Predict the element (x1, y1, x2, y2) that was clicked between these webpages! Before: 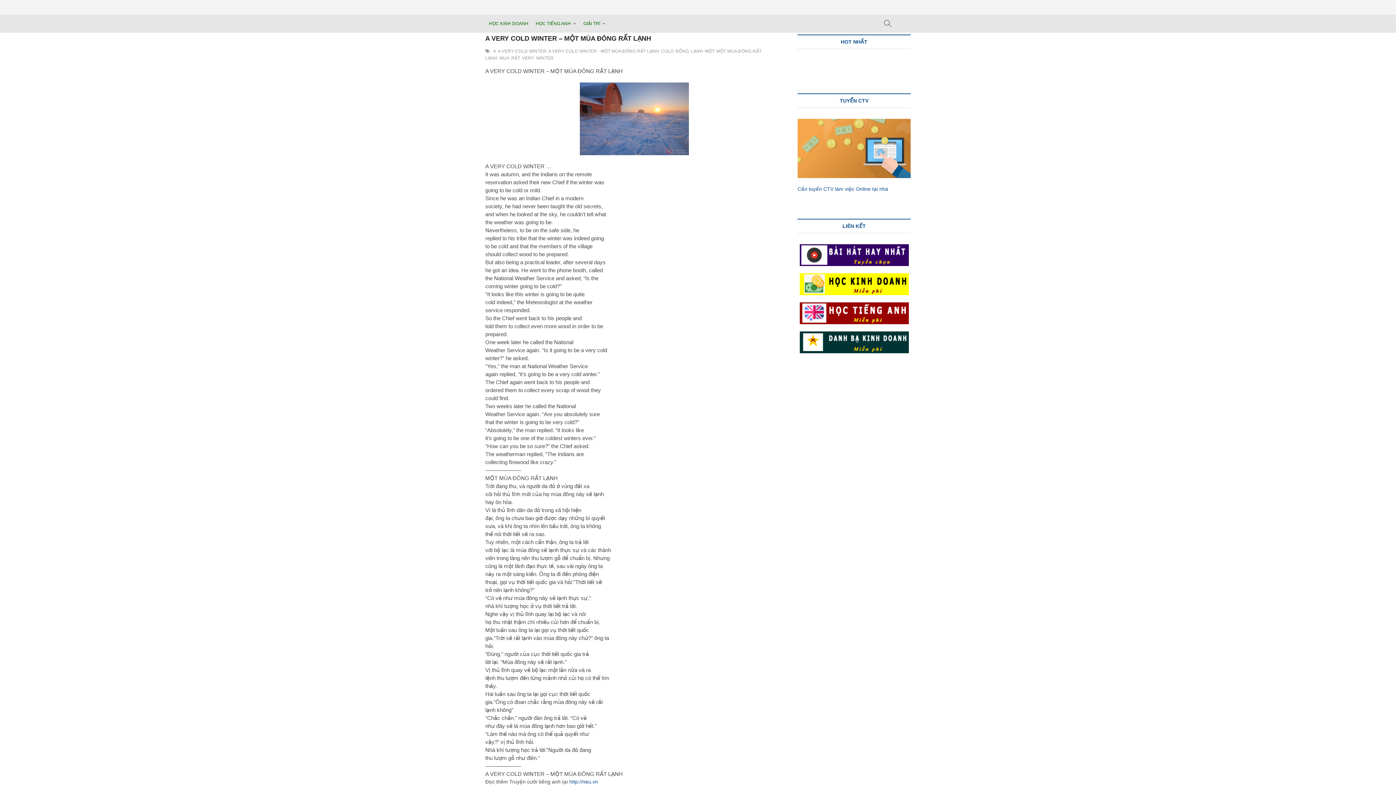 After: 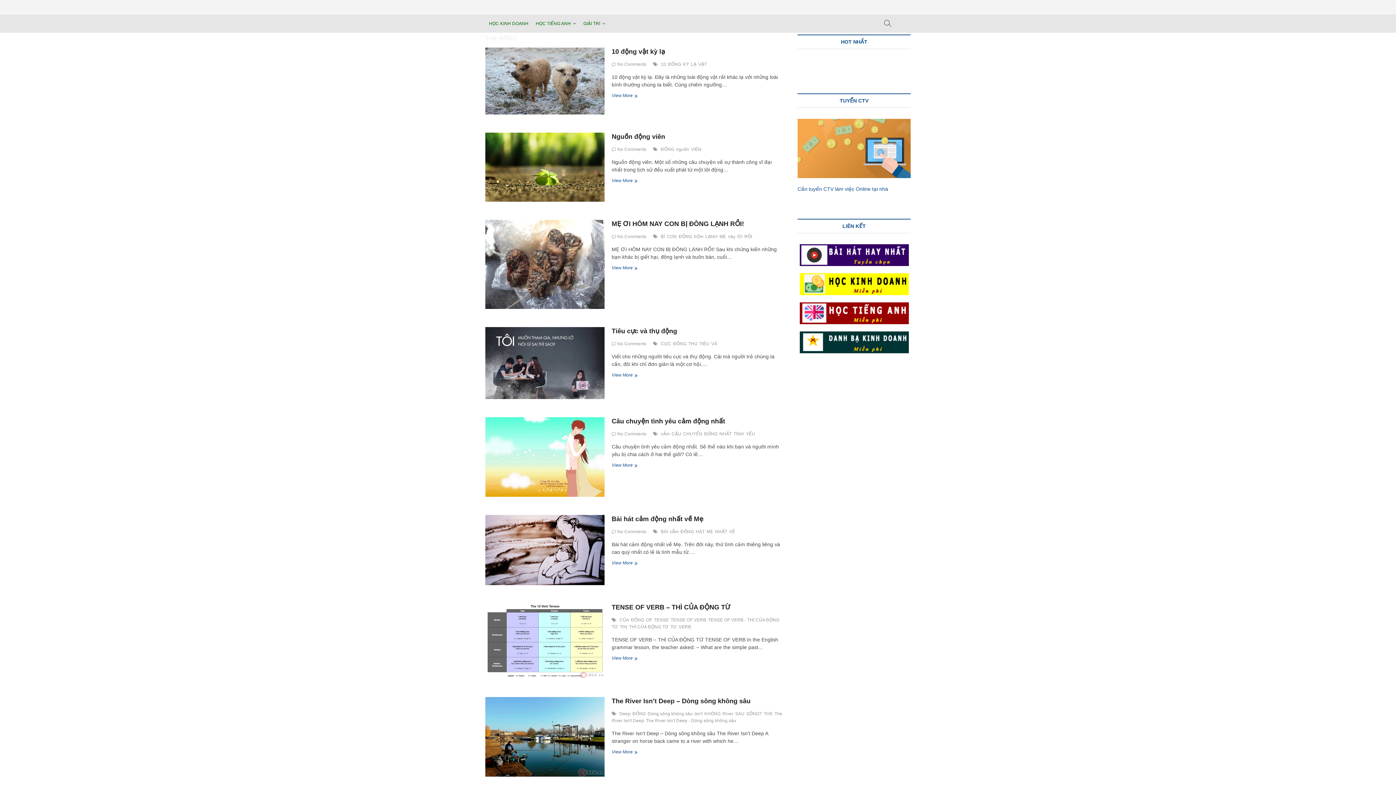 Action: bbox: (675, 48, 691, 55) label: ĐỒNG